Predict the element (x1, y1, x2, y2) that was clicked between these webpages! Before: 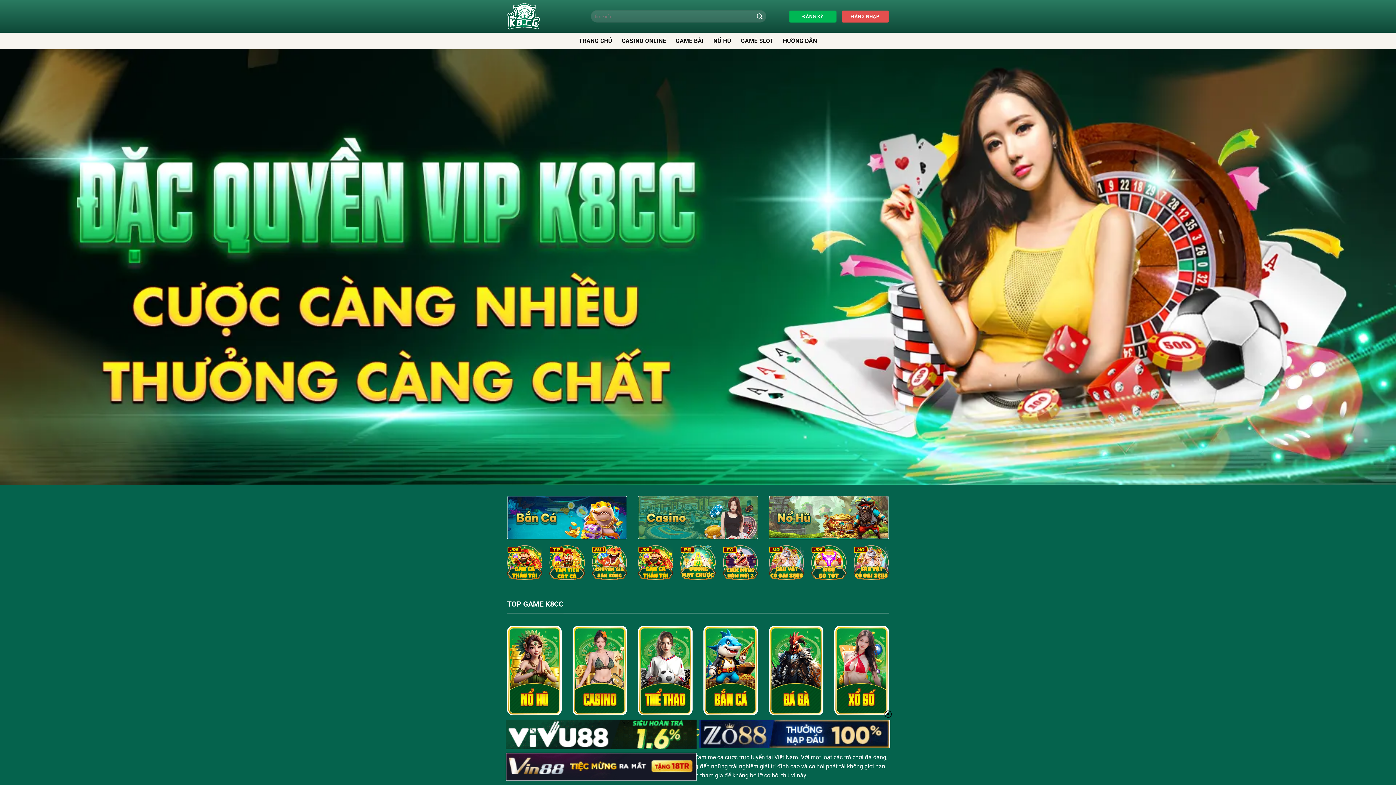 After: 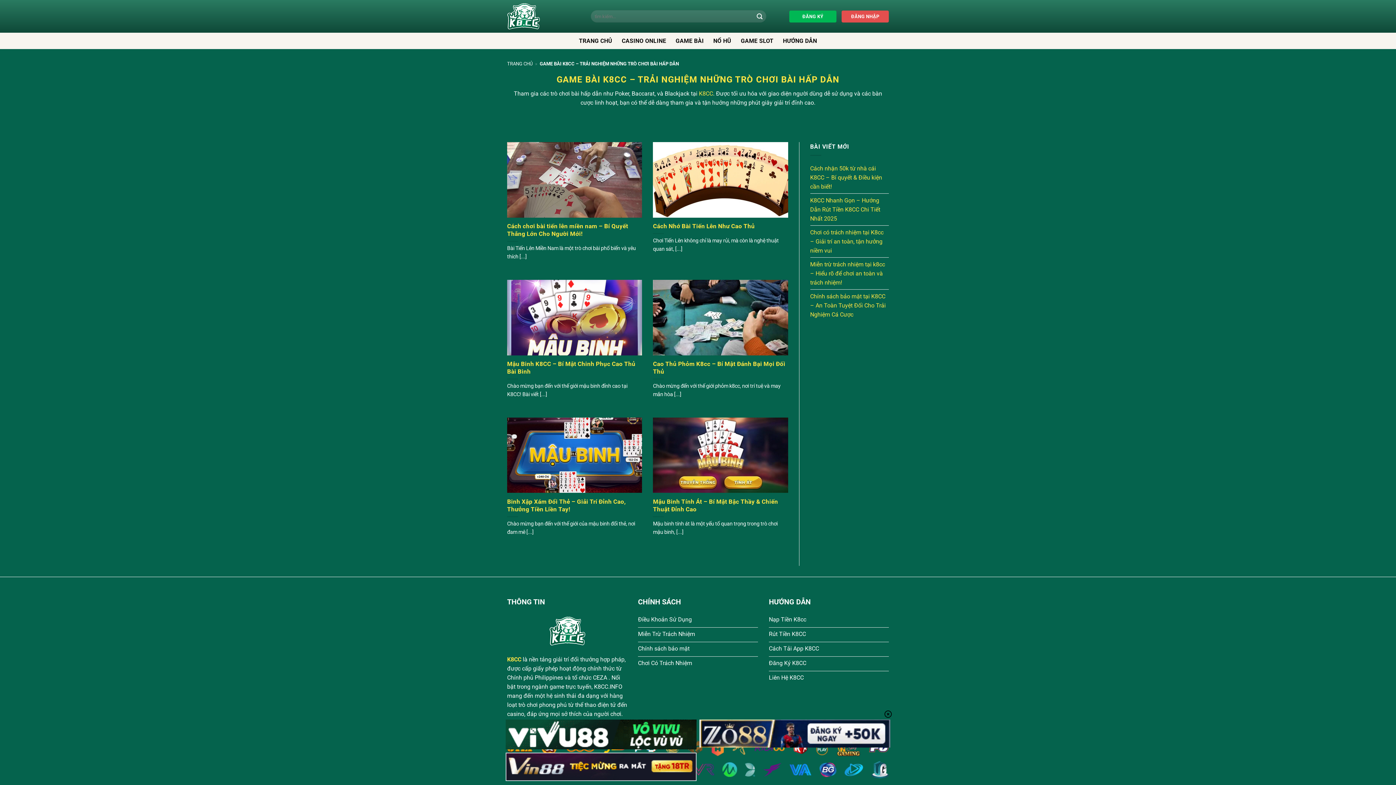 Action: bbox: (675, 34, 704, 47) label: GAME BÀI